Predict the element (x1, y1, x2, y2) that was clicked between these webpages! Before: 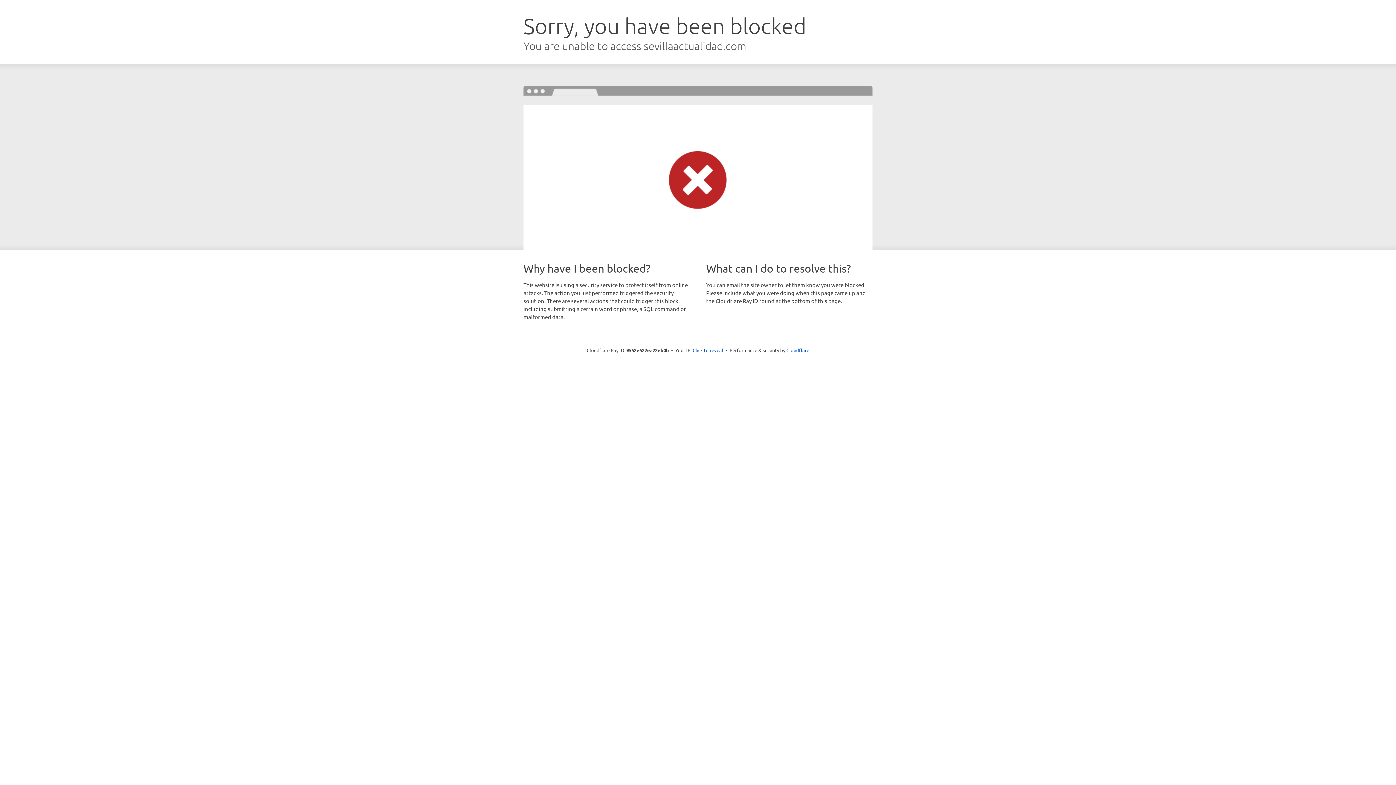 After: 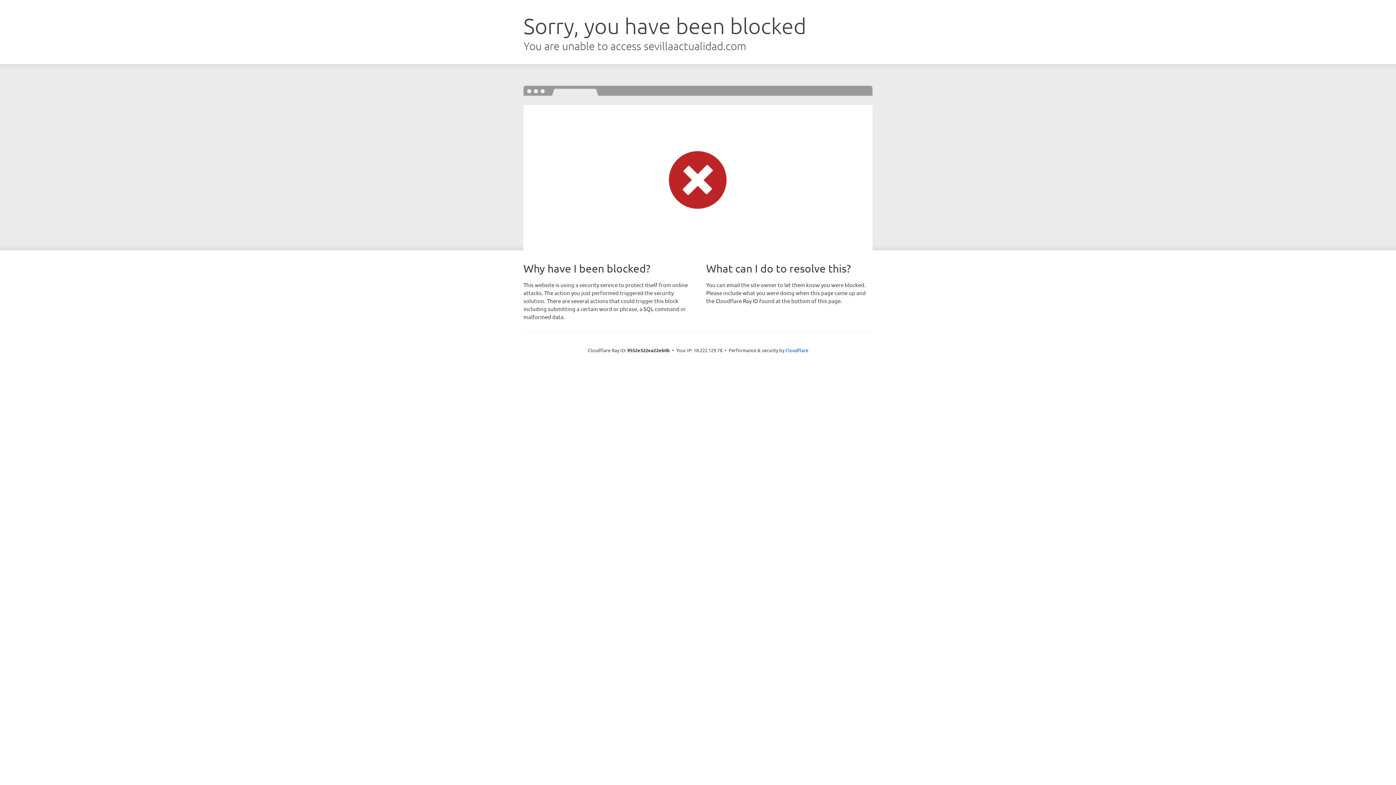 Action: bbox: (692, 346, 723, 353) label: Click to reveal